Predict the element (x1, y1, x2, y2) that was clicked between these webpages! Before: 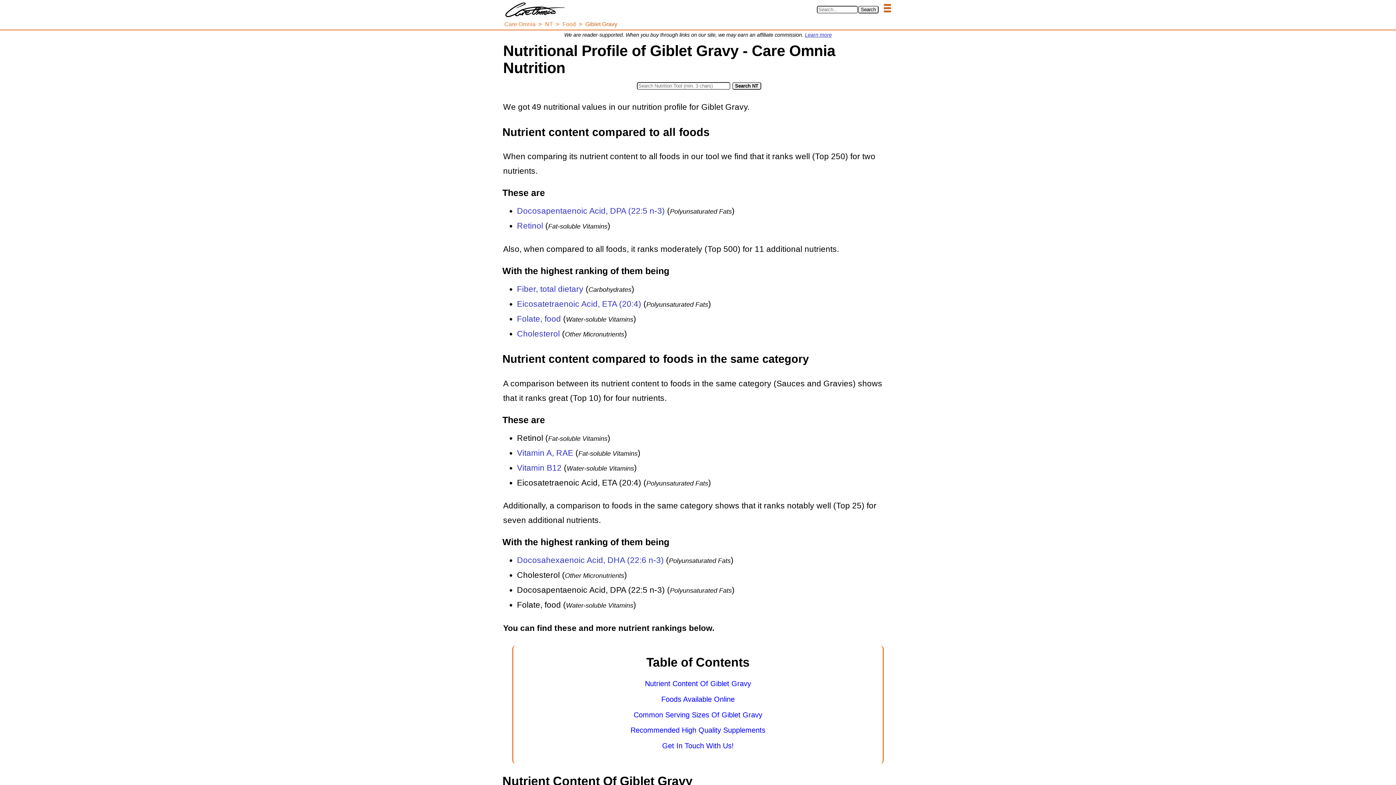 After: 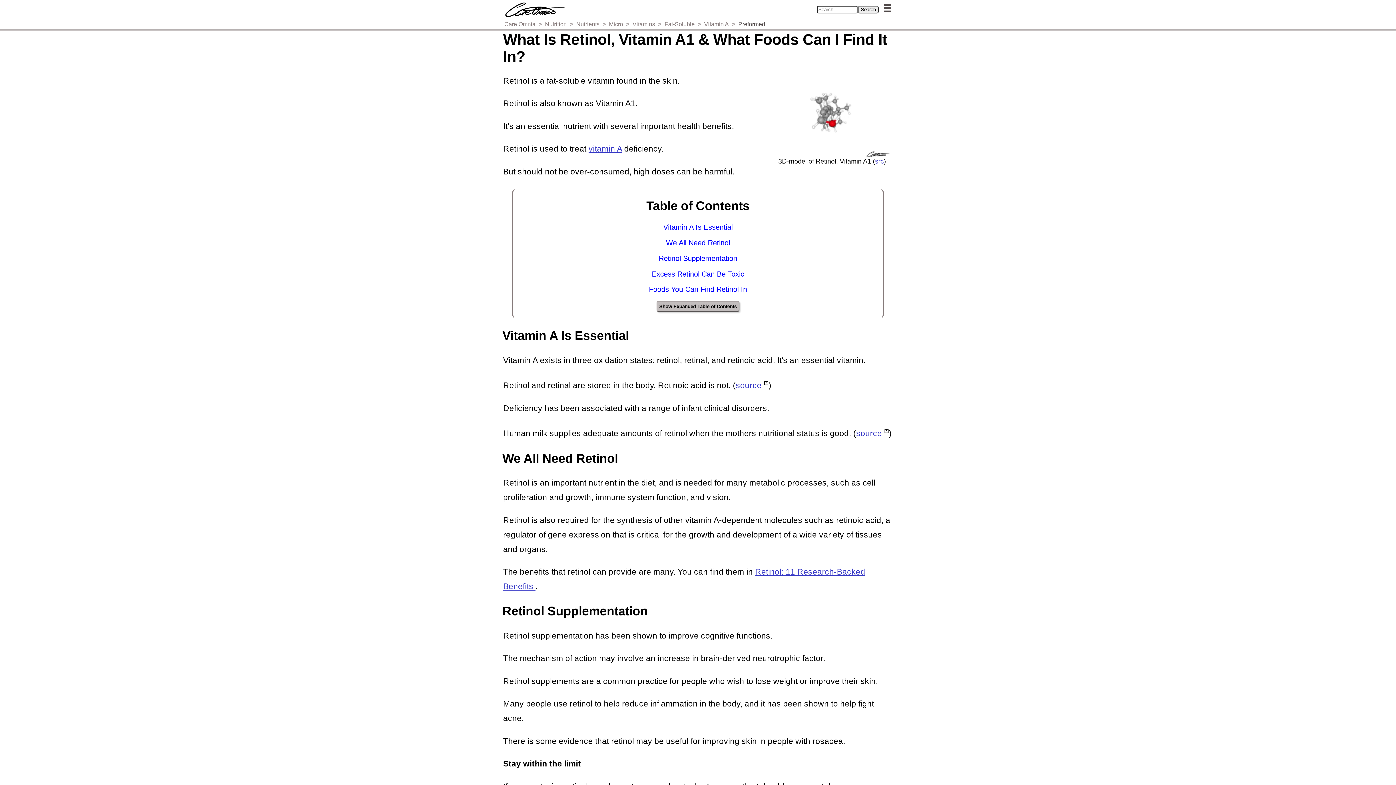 Action: label: Retinol bbox: (517, 221, 543, 230)